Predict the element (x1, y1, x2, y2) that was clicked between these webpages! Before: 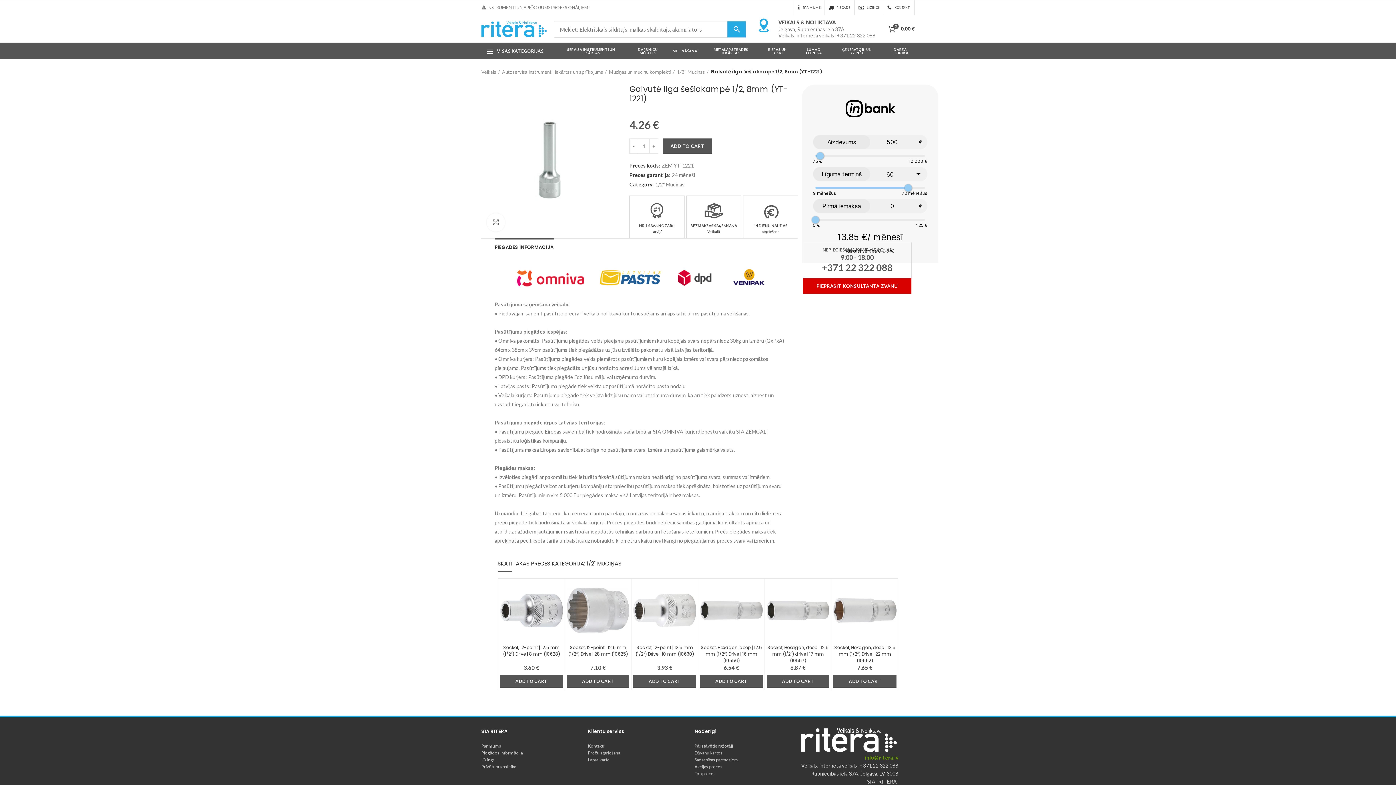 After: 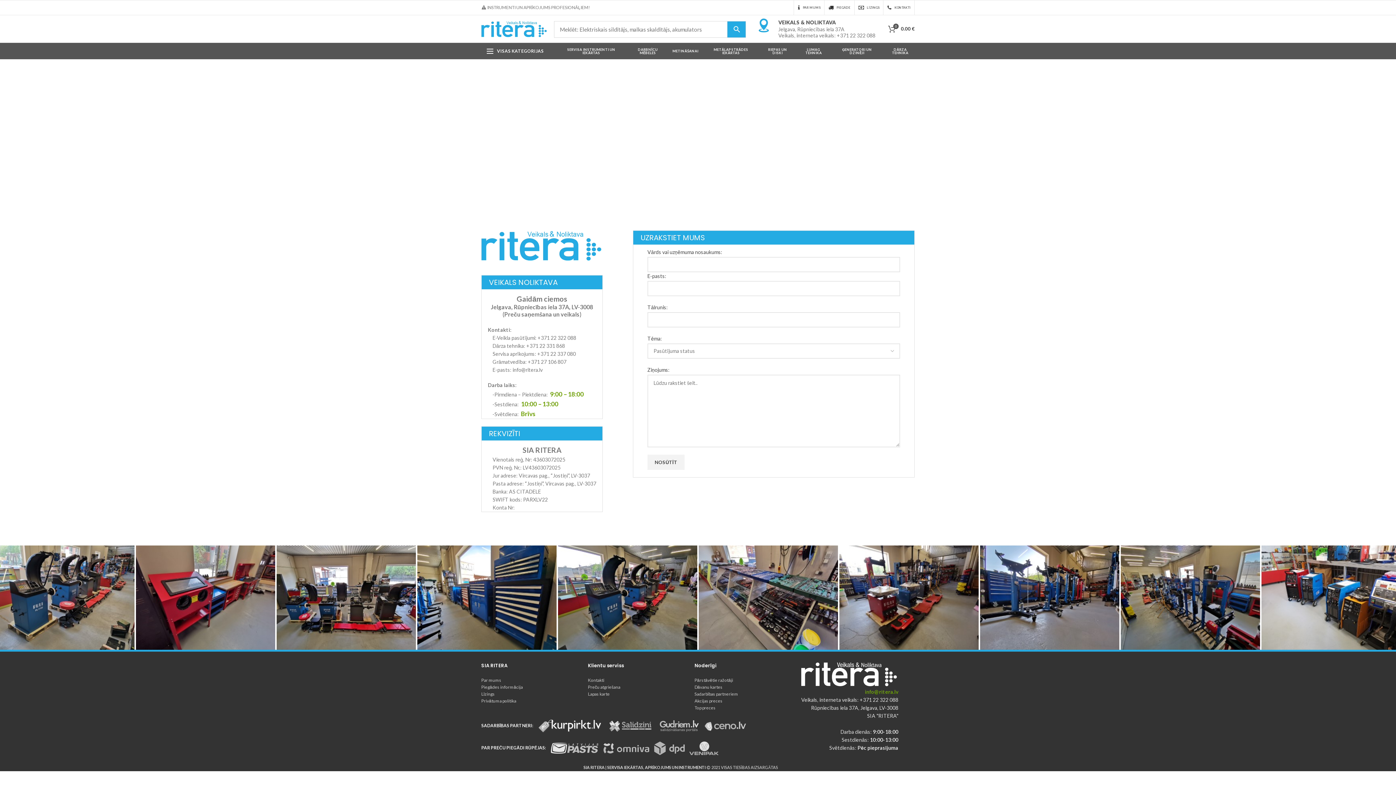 Action: label: KONTAKTI bbox: (883, 0, 914, 14)